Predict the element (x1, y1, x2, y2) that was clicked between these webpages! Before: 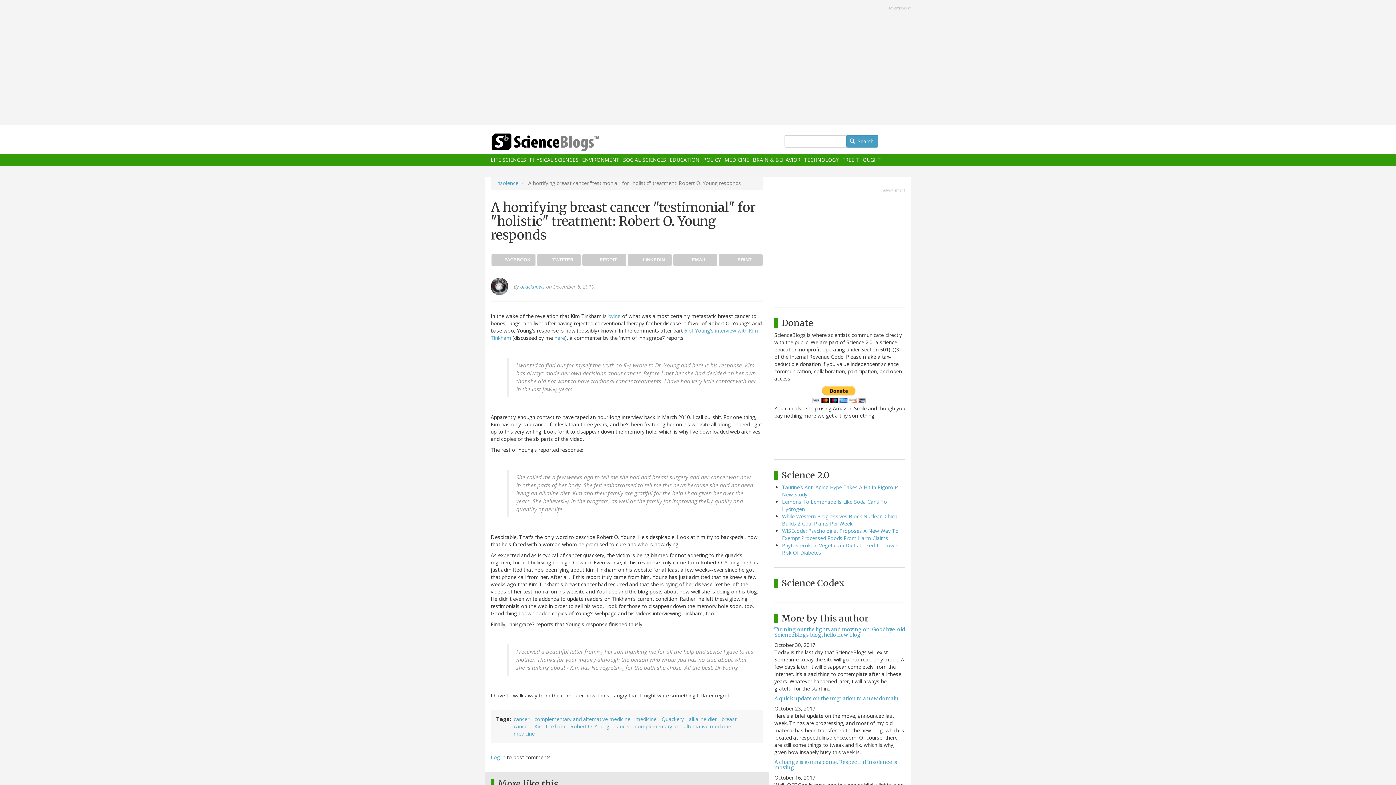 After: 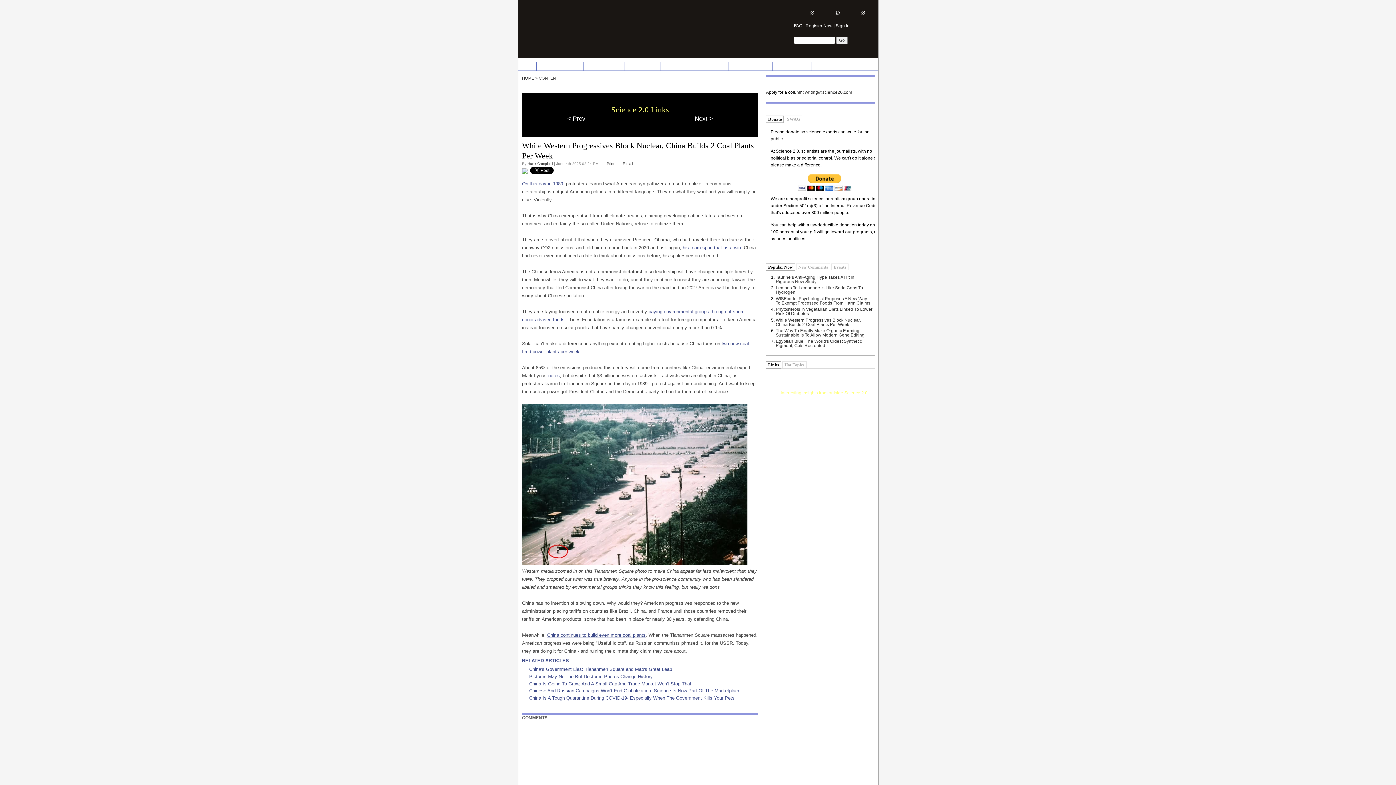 Action: label: While Western Progressives Block Nuclear, China Builds 2 Coal Plants Per Week bbox: (782, 513, 897, 527)